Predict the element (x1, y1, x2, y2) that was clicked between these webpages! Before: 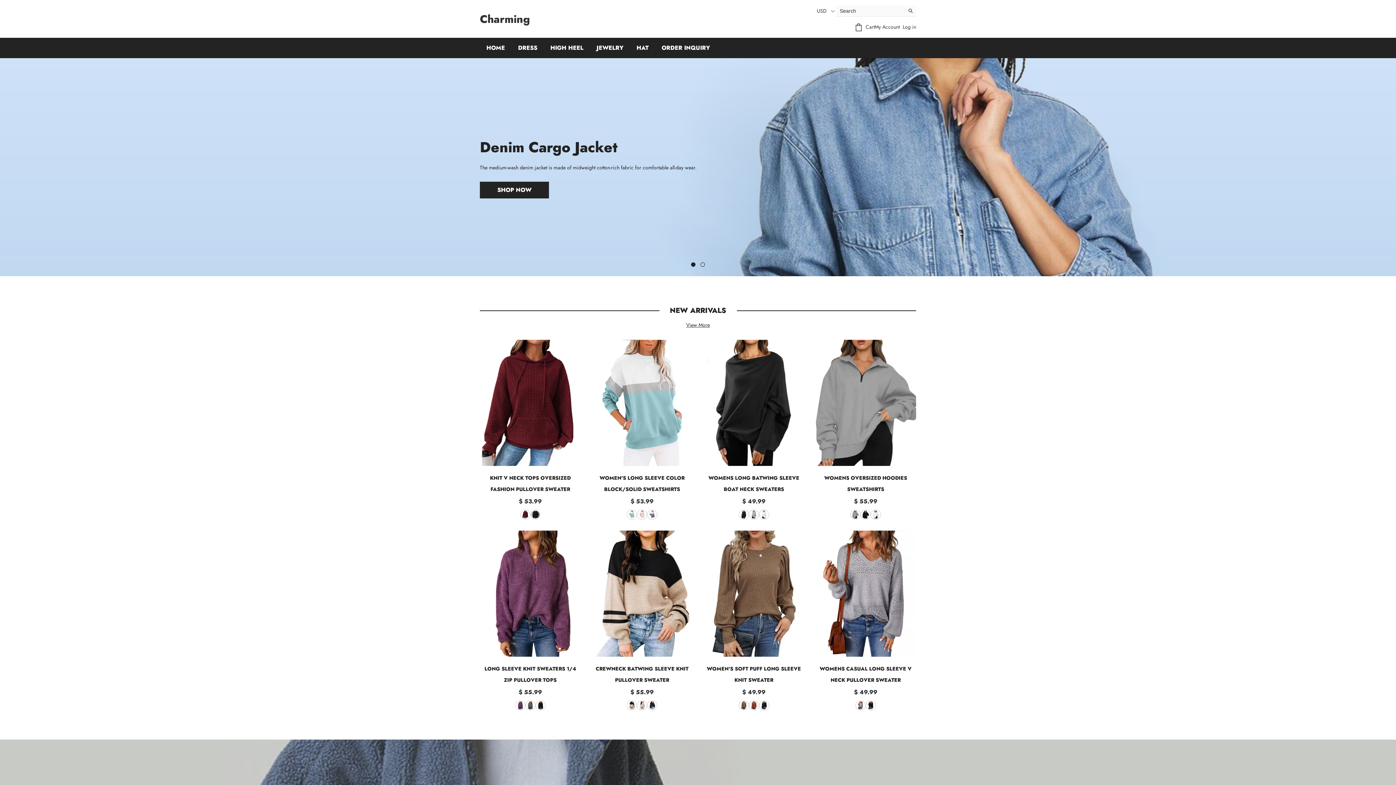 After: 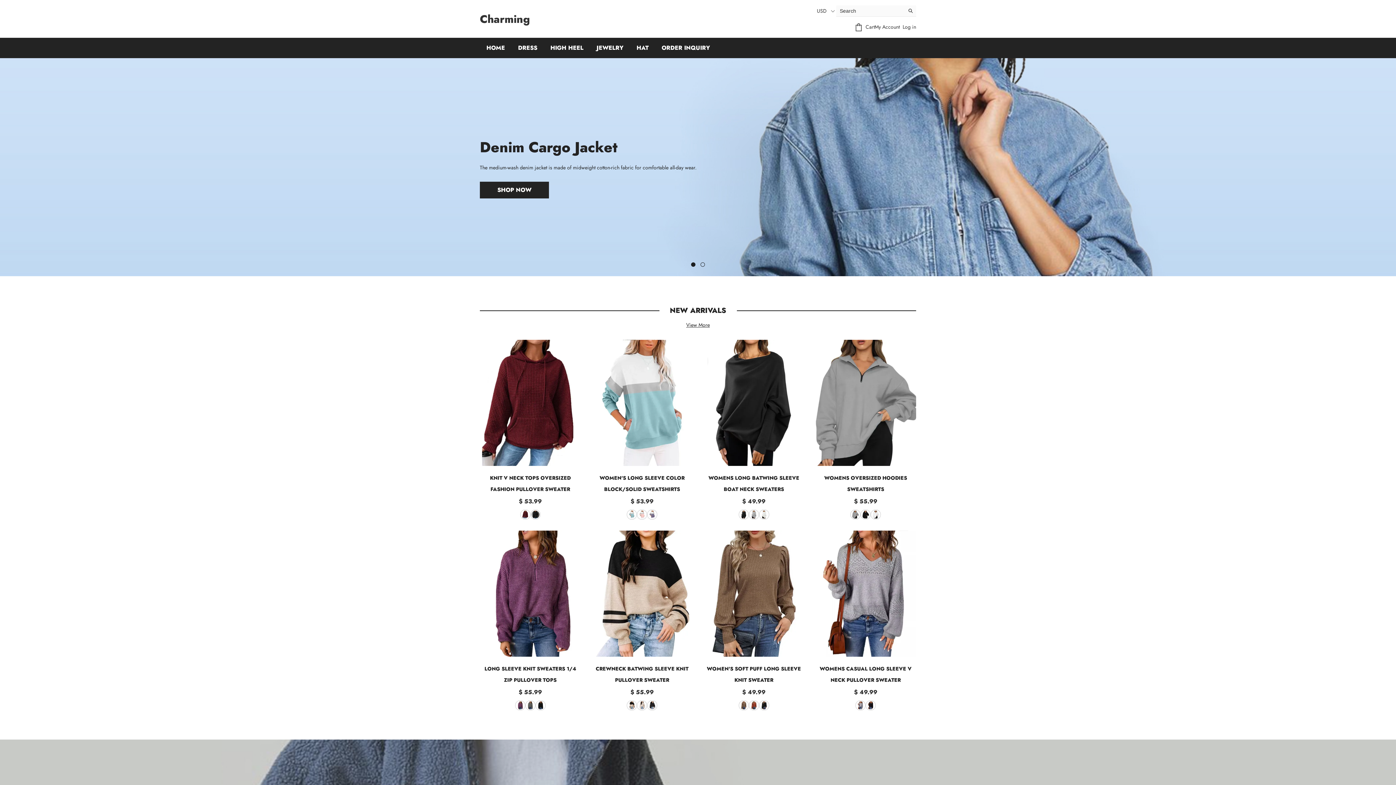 Action: label: Charming bbox: (480, 5, 530, 32)